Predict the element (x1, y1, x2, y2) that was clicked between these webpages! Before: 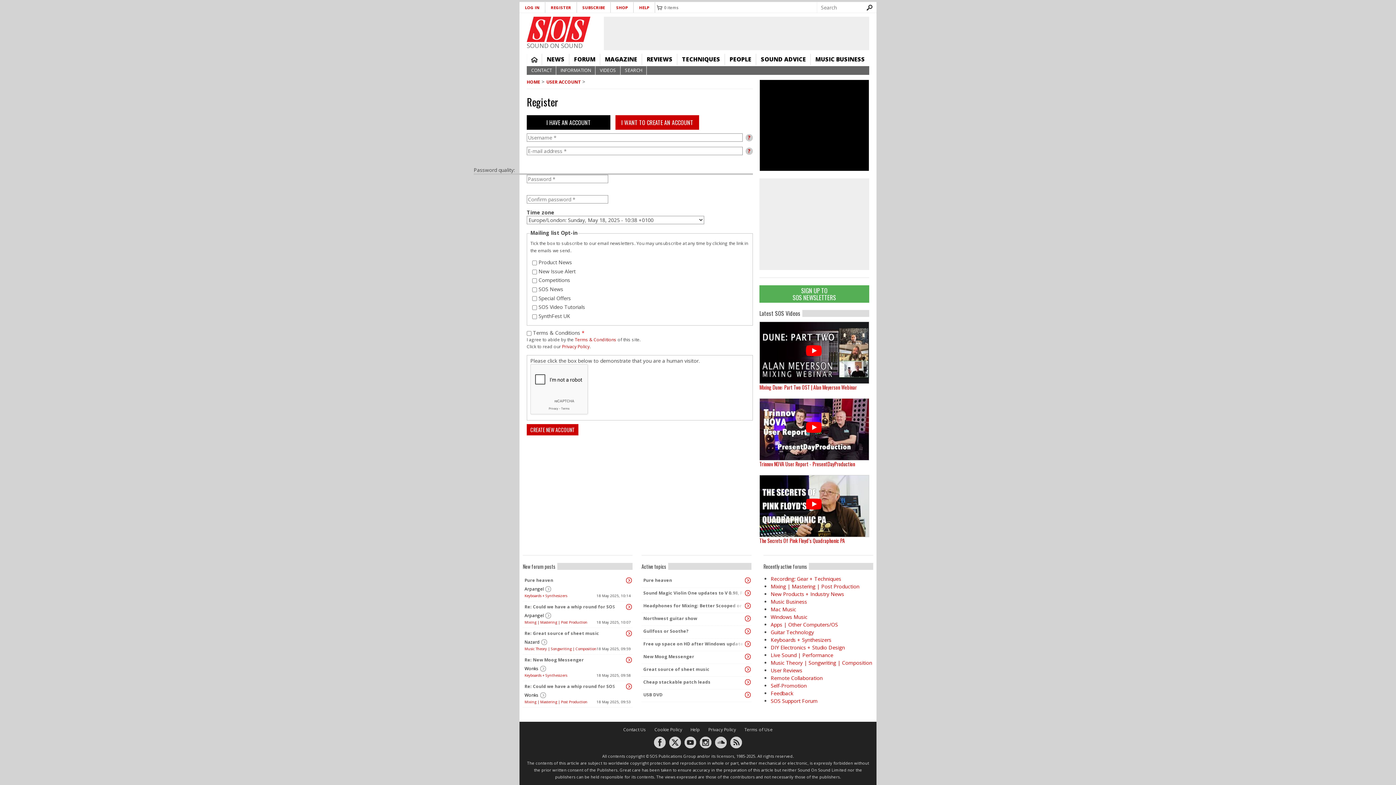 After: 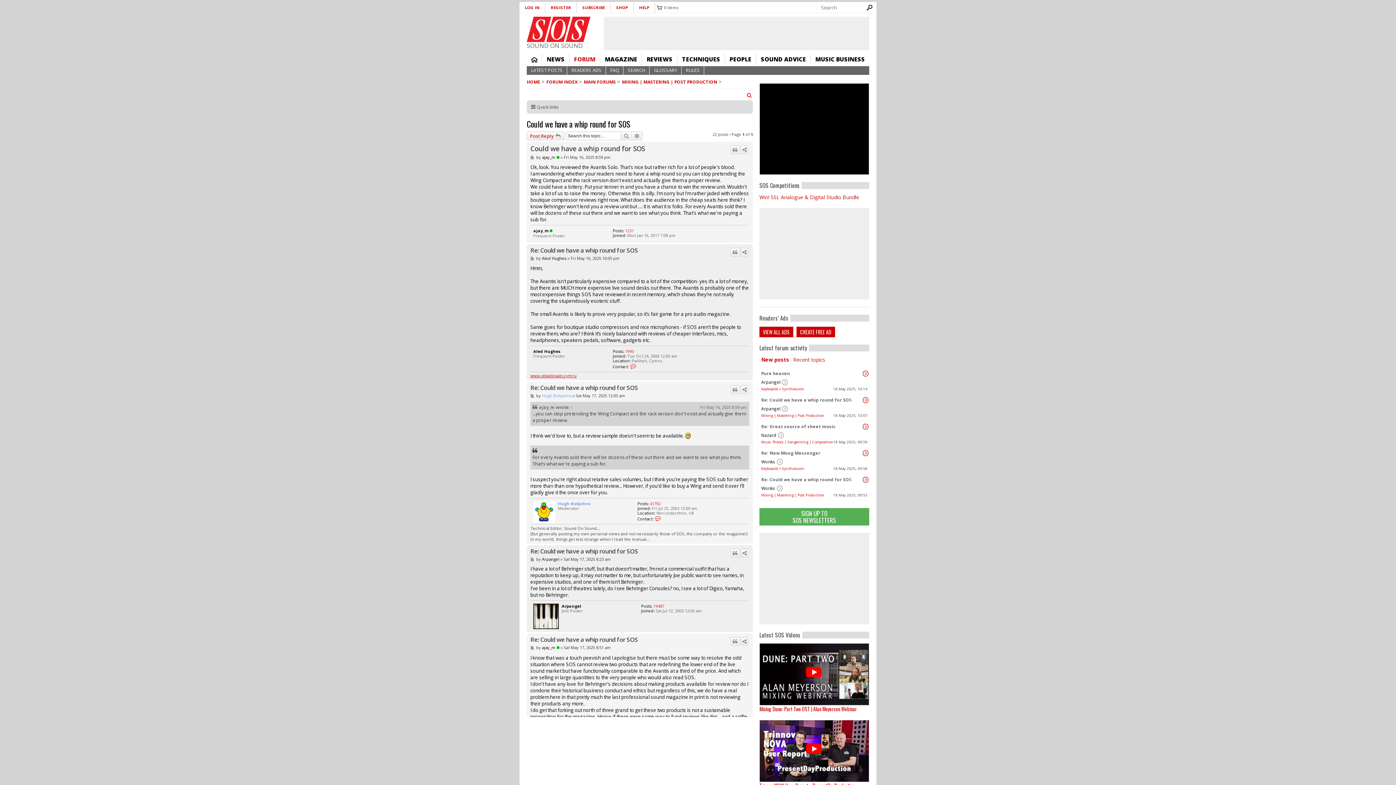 Action: bbox: (625, 604, 632, 610)